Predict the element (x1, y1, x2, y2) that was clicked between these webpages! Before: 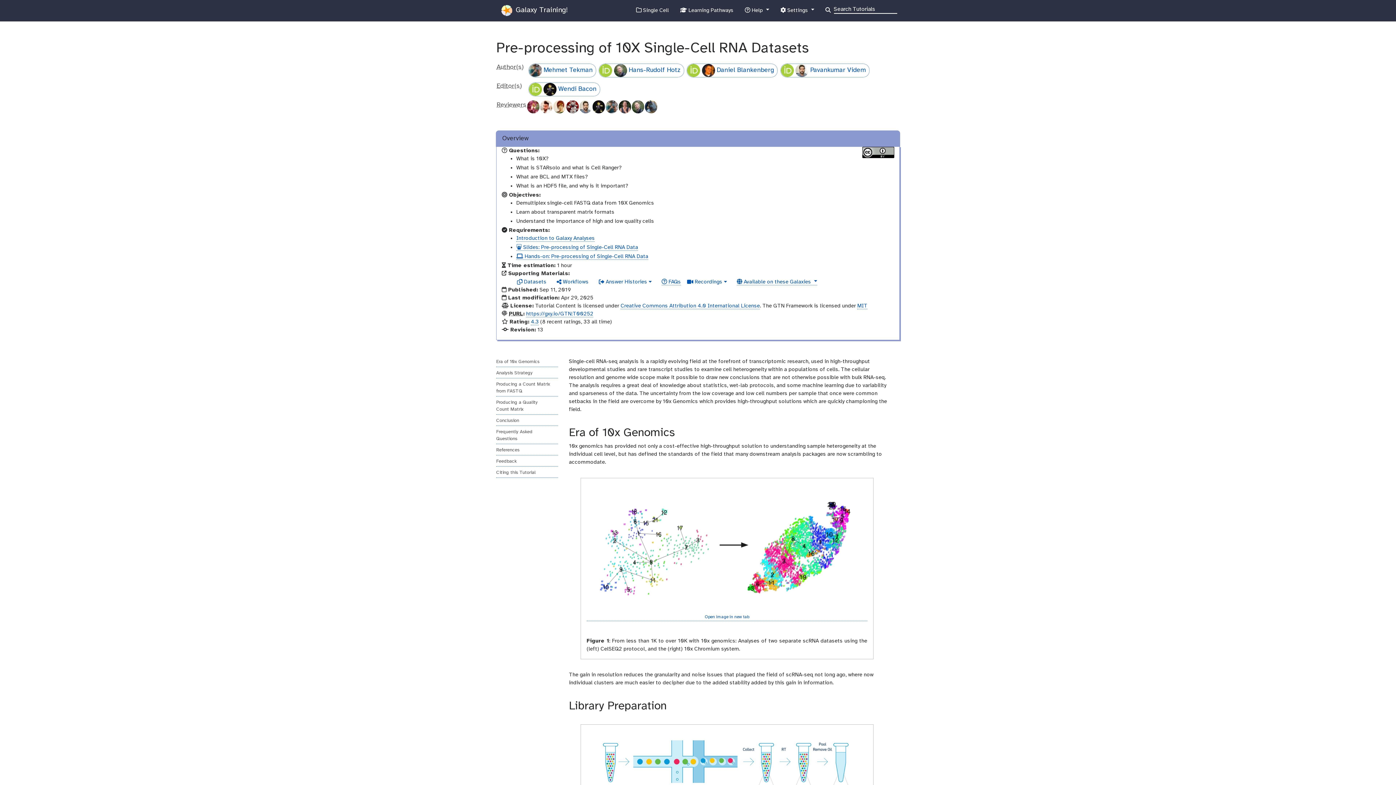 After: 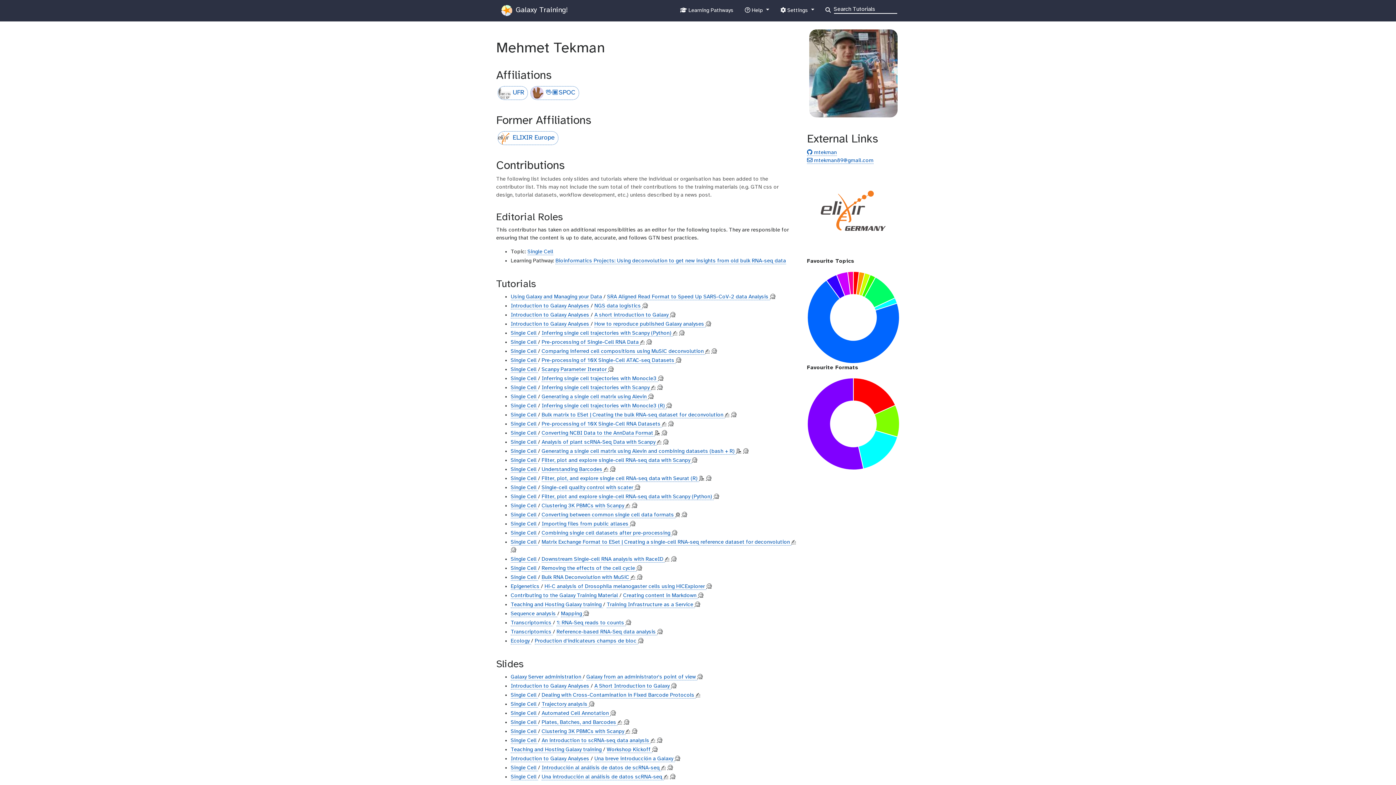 Action: label: Mehmet Tekman bbox: (528, 63, 596, 77)